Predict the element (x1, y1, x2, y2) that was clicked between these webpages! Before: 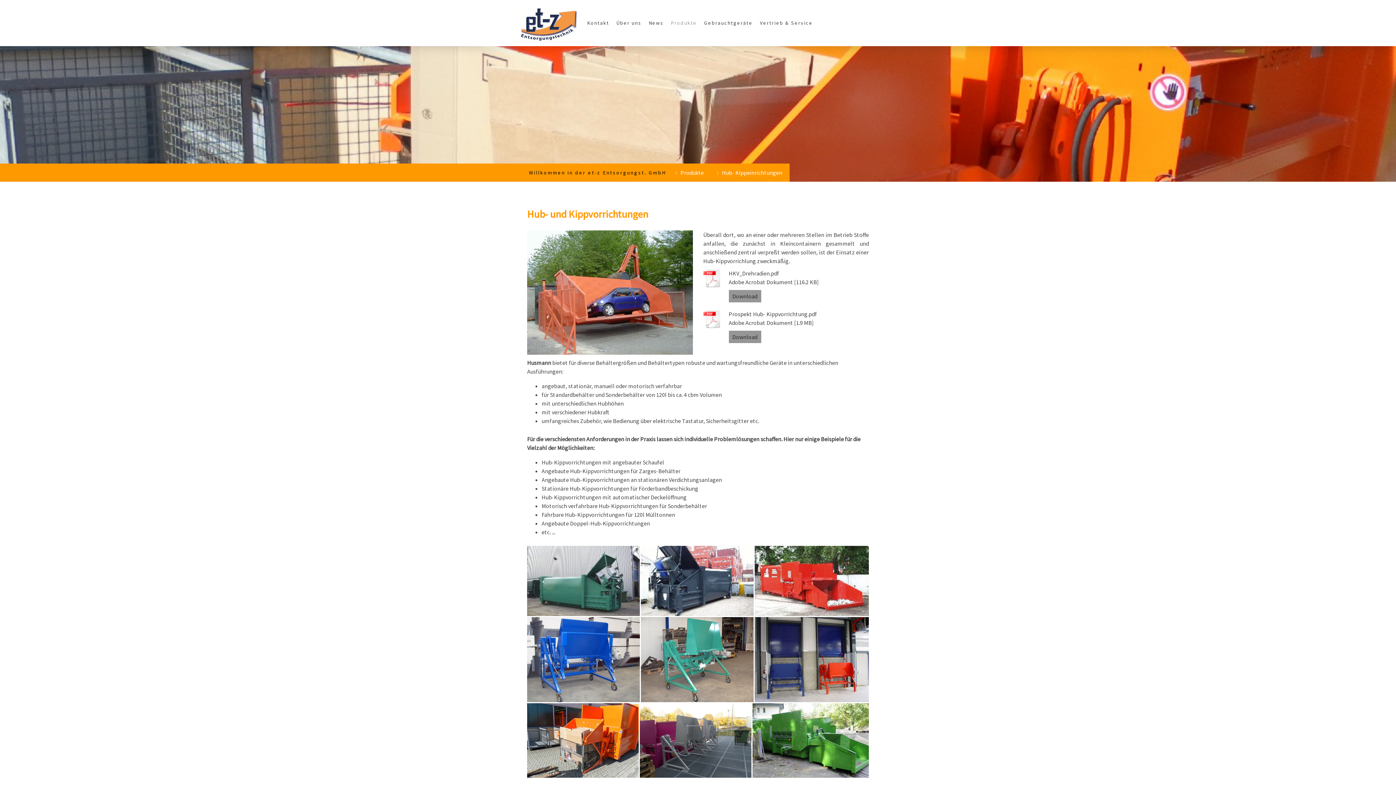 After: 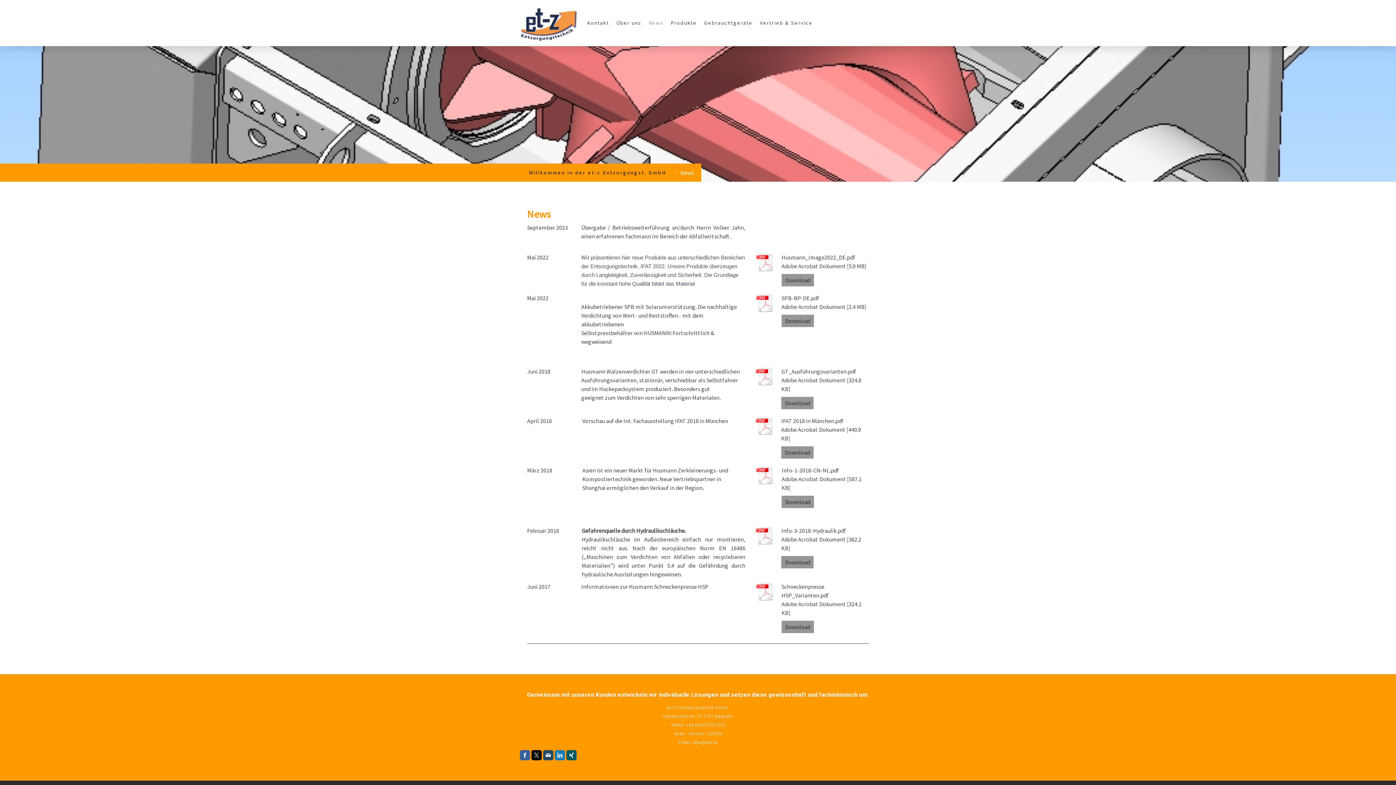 Action: bbox: (645, 15, 667, 30) label: News